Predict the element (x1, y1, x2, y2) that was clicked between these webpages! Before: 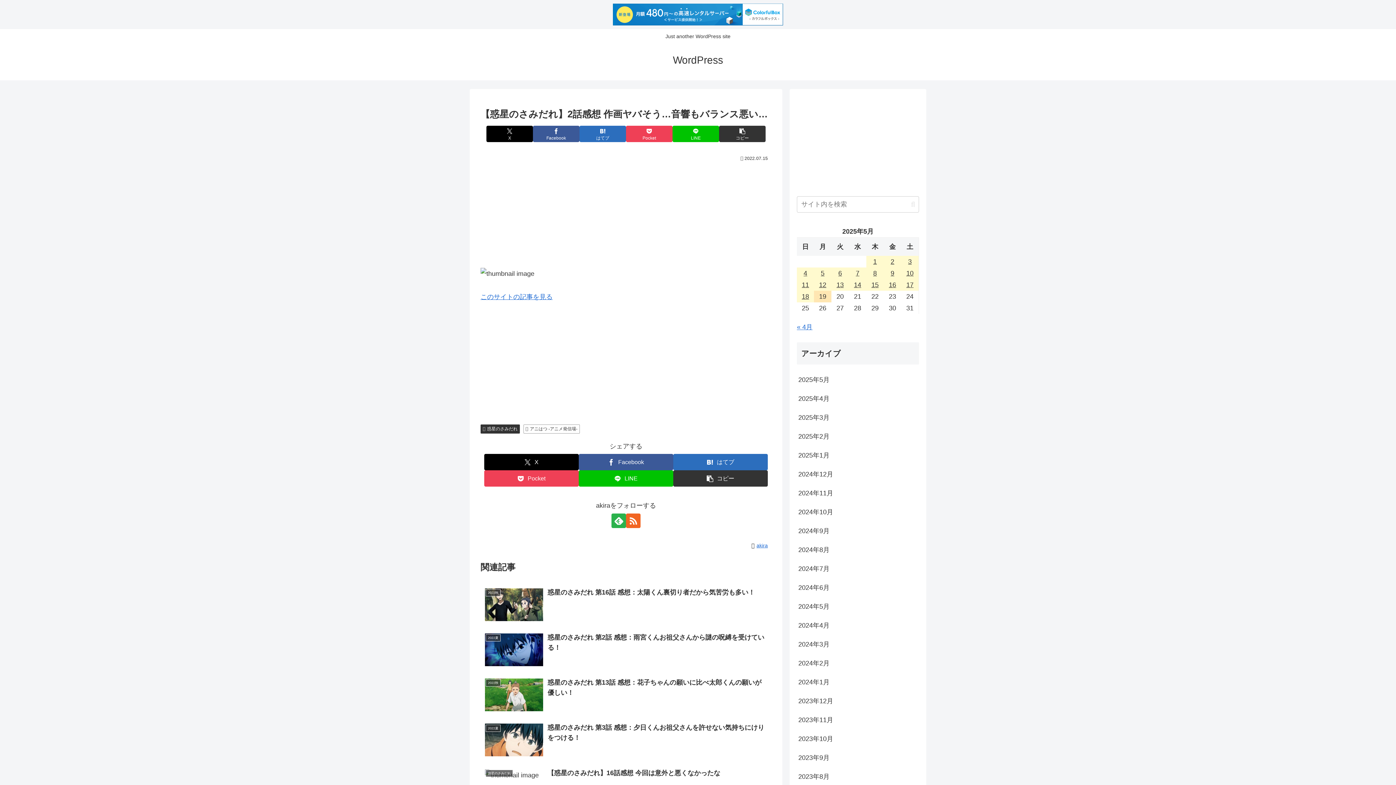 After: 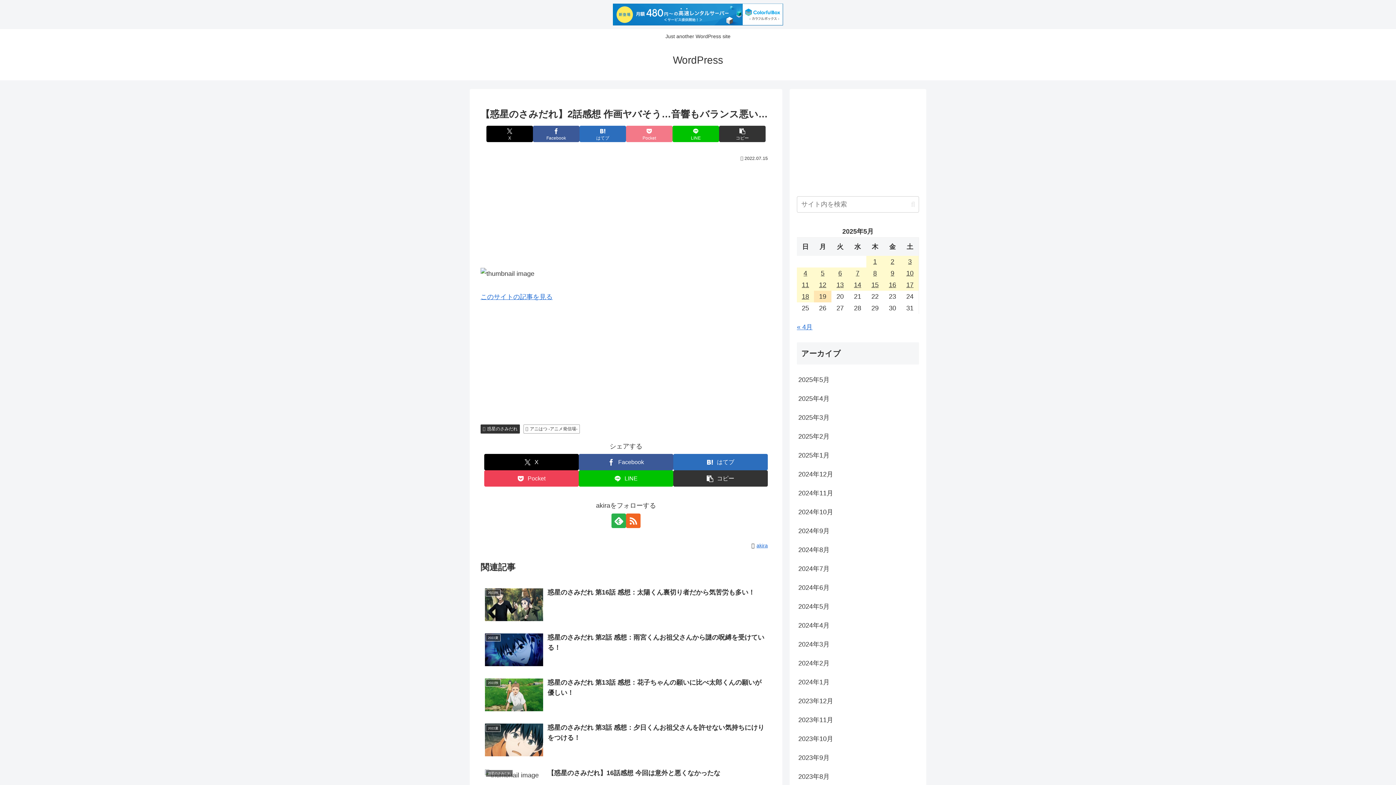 Action: bbox: (626, 125, 672, 142) label: Pocketに保存